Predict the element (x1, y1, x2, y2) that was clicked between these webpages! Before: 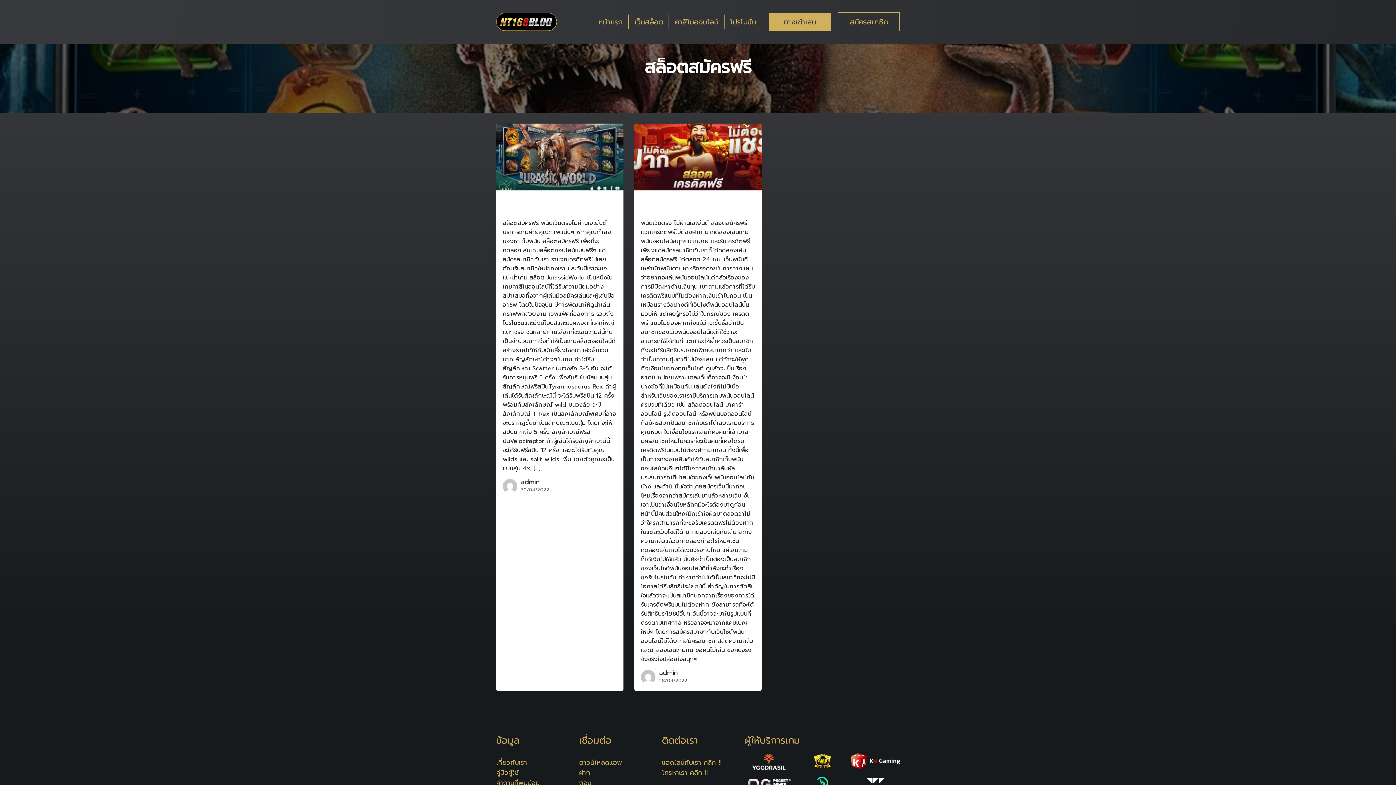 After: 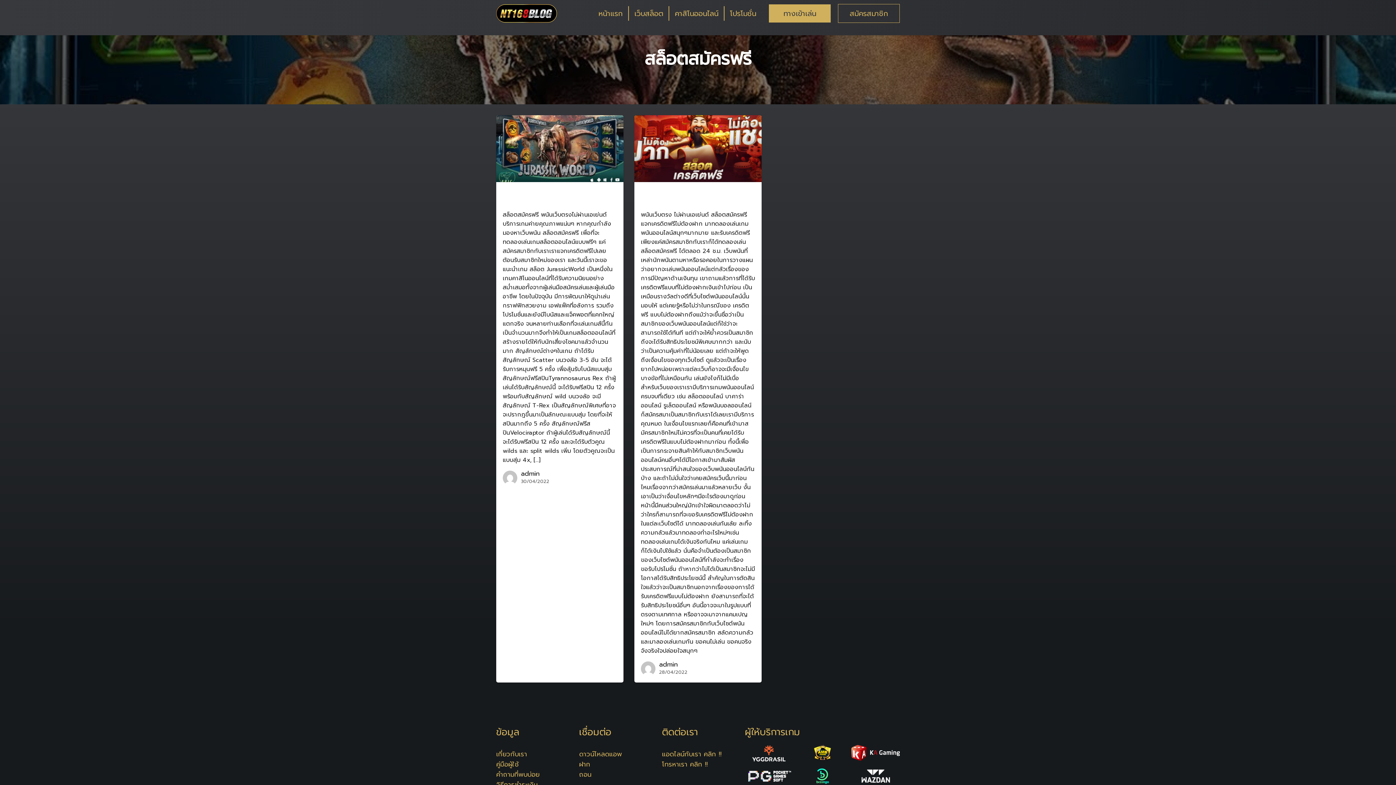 Action: bbox: (745, 775, 793, 794)